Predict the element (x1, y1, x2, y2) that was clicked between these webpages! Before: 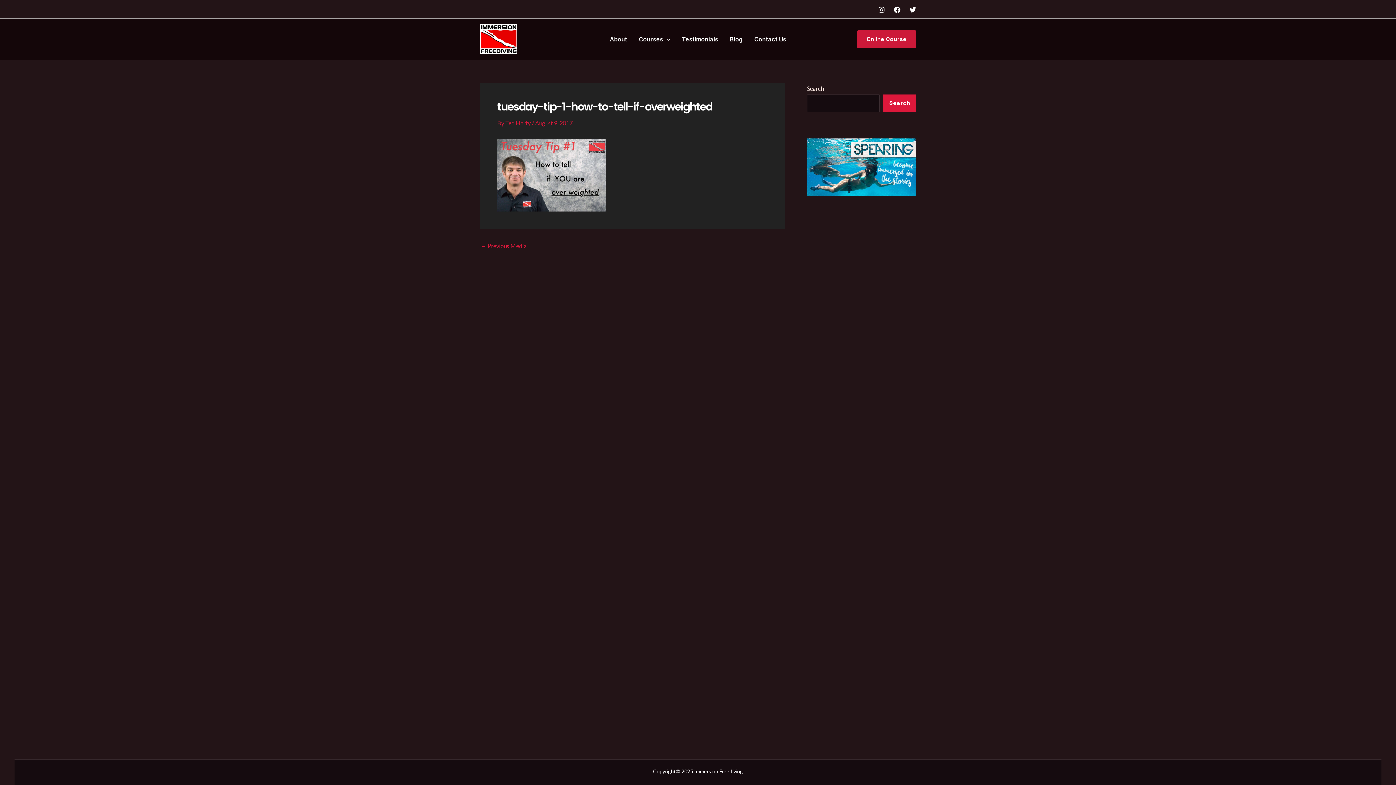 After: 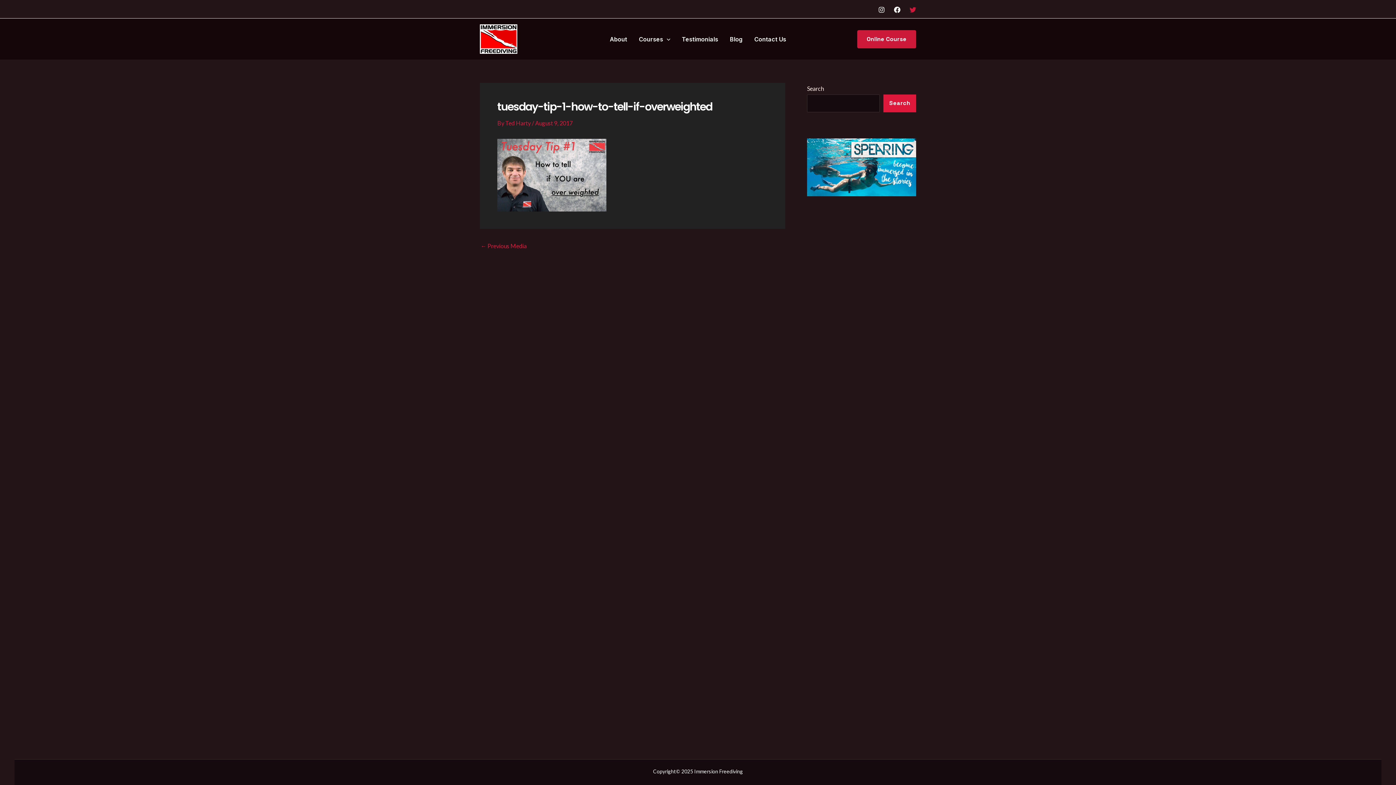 Action: label: Twitter bbox: (909, 6, 916, 13)